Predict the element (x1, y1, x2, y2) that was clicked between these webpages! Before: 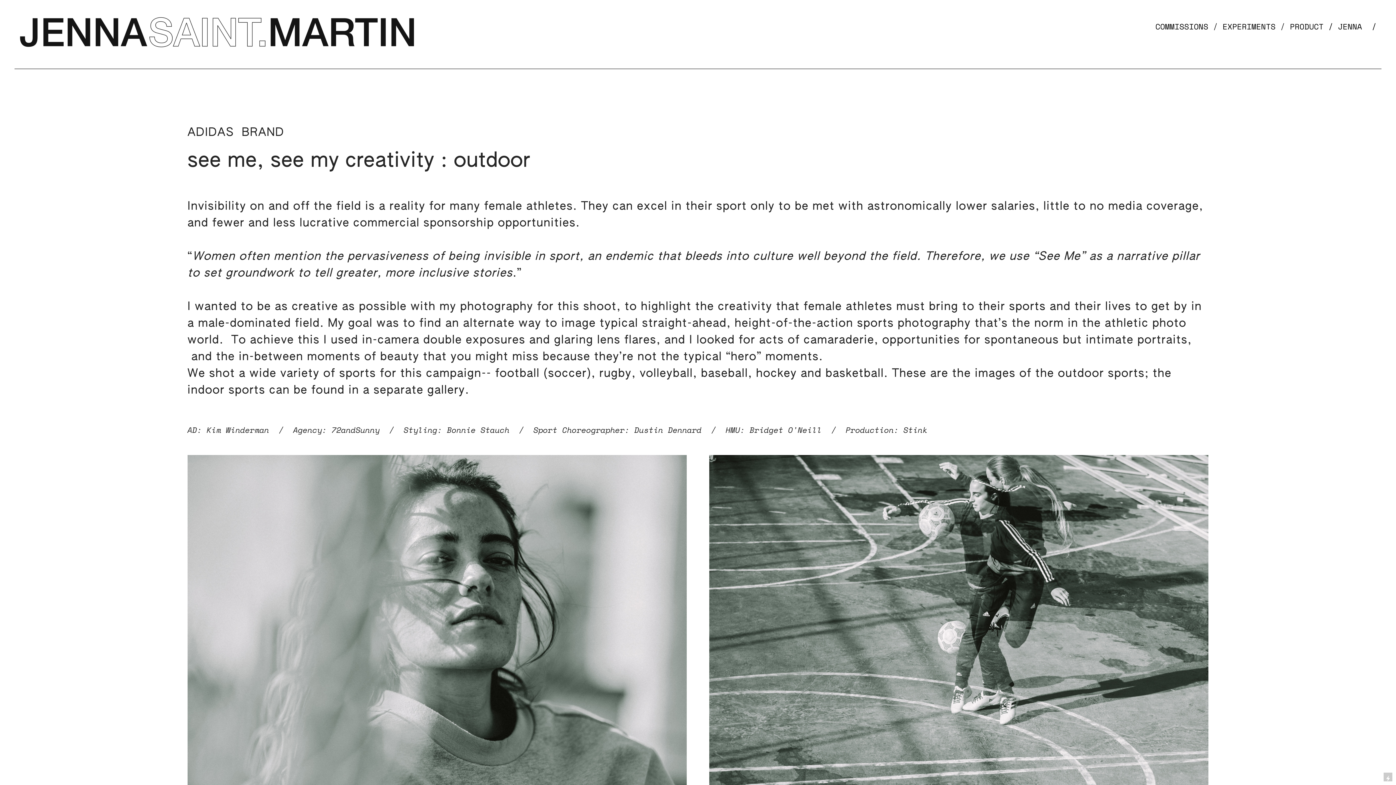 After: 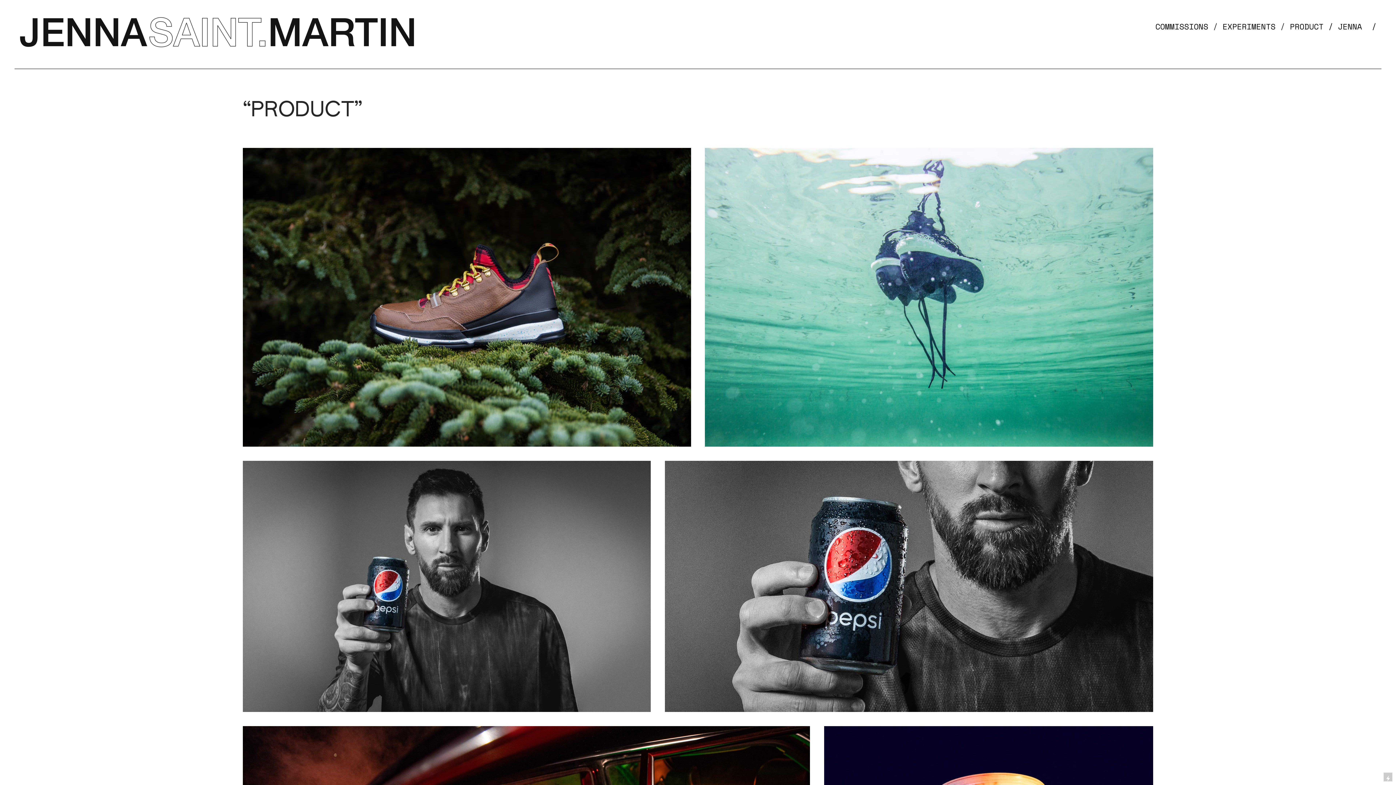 Action: label: PRODUCT /  bbox: (1290, 20, 1338, 33)